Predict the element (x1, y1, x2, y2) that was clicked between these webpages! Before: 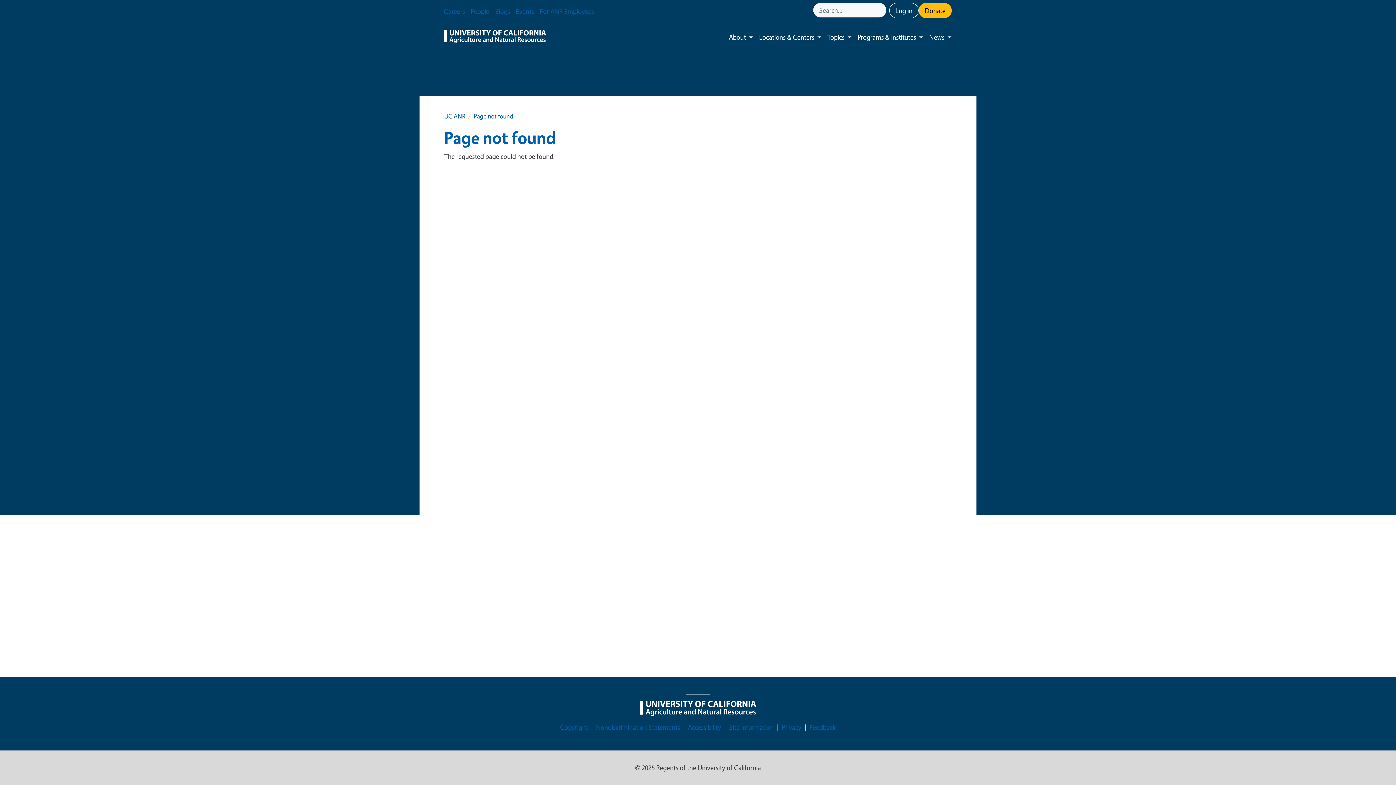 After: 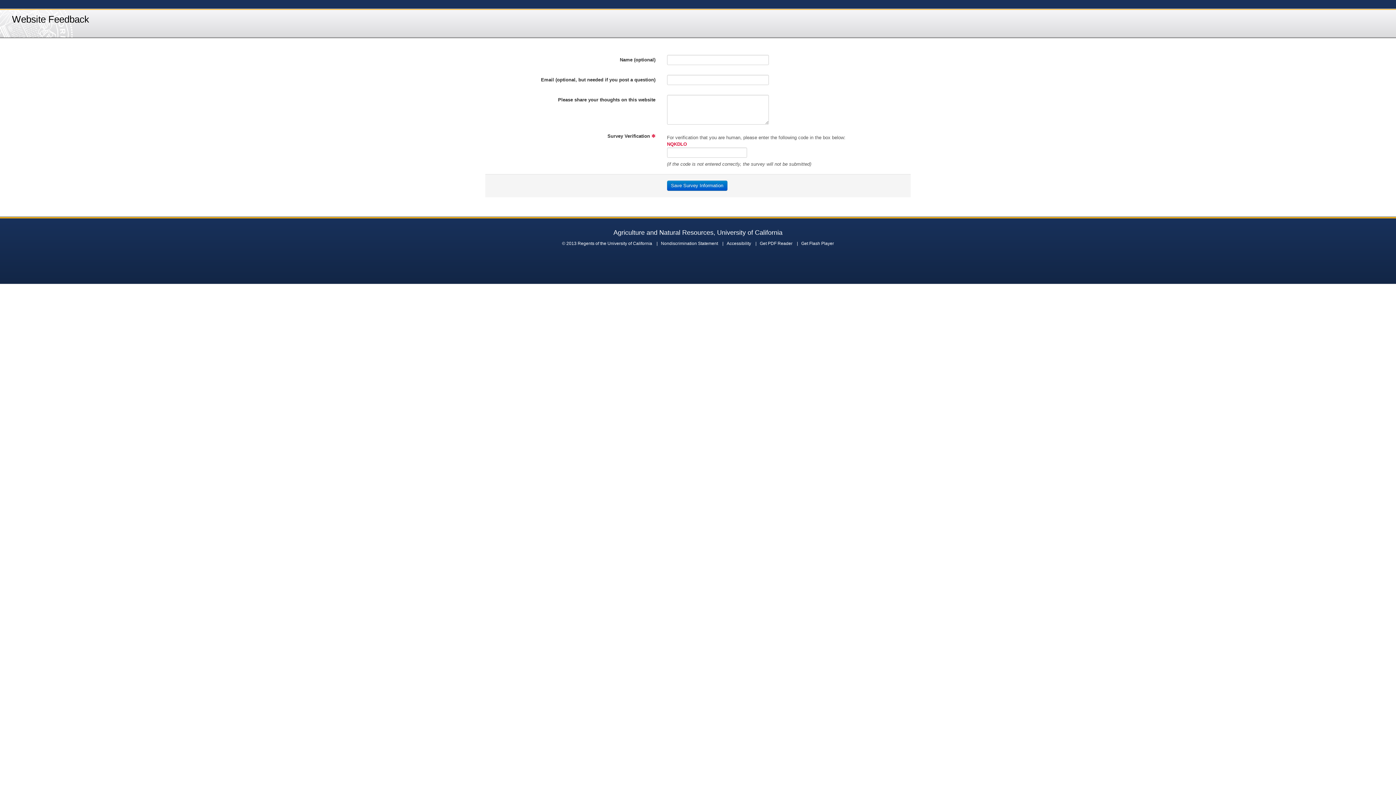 Action: label: Feedback bbox: (809, 722, 836, 733)